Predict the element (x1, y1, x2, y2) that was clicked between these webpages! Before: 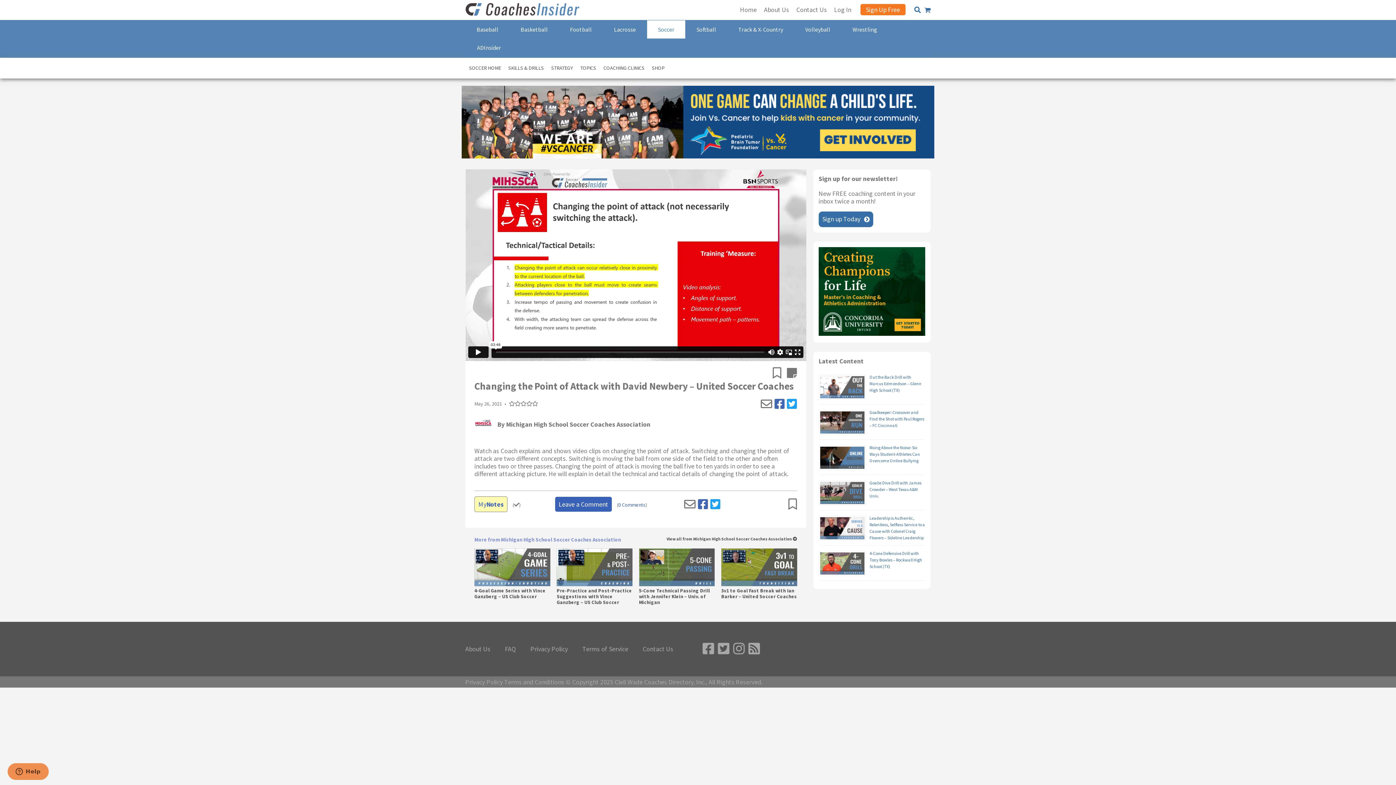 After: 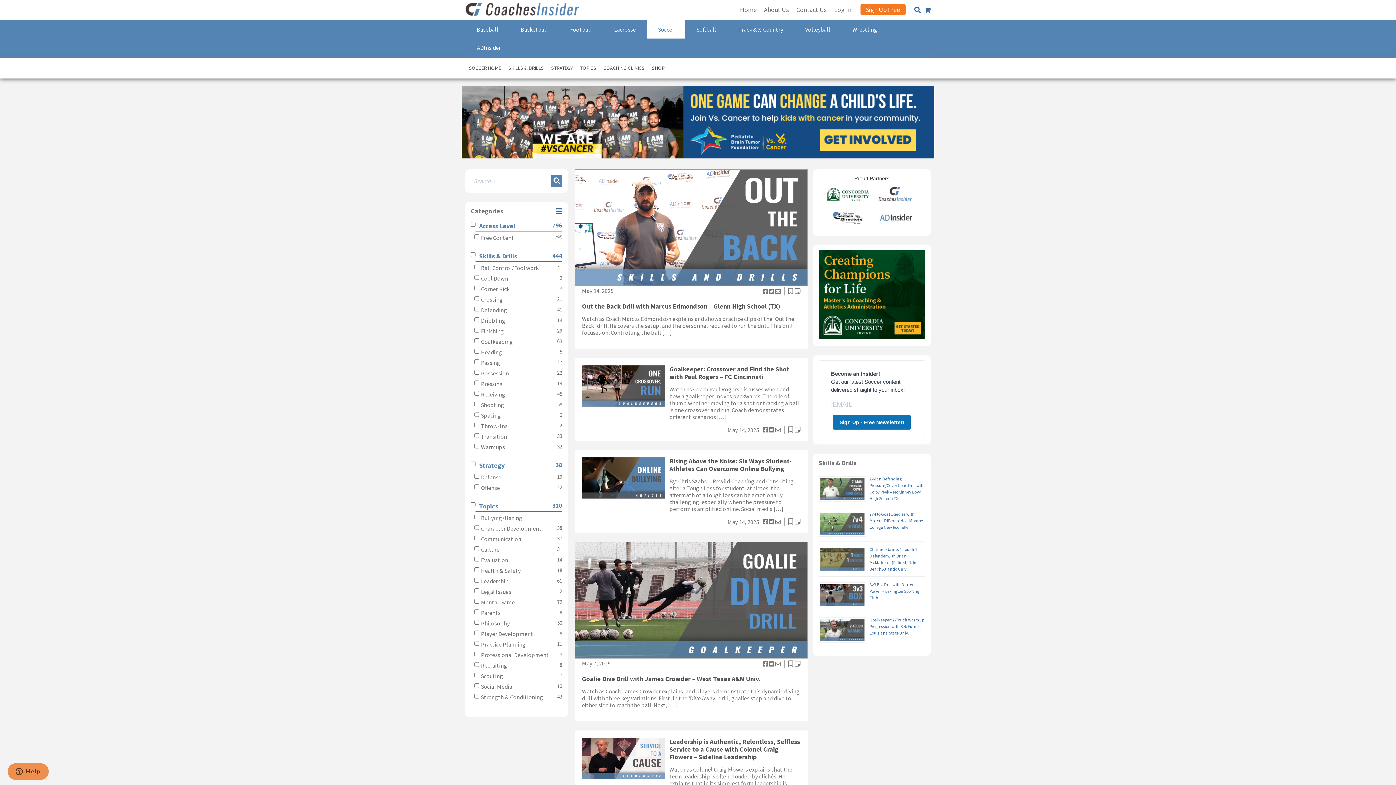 Action: label: Soccer bbox: (646, 20, 685, 38)